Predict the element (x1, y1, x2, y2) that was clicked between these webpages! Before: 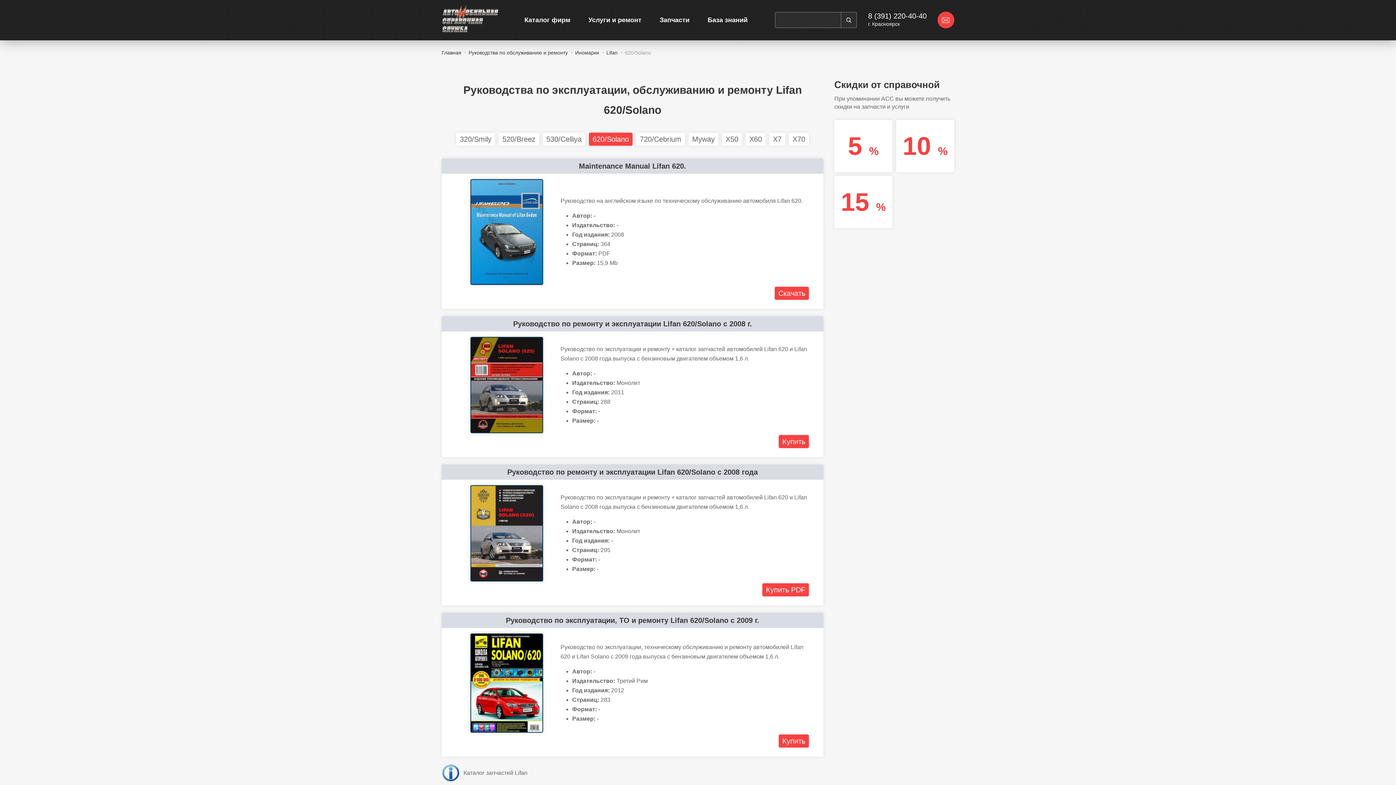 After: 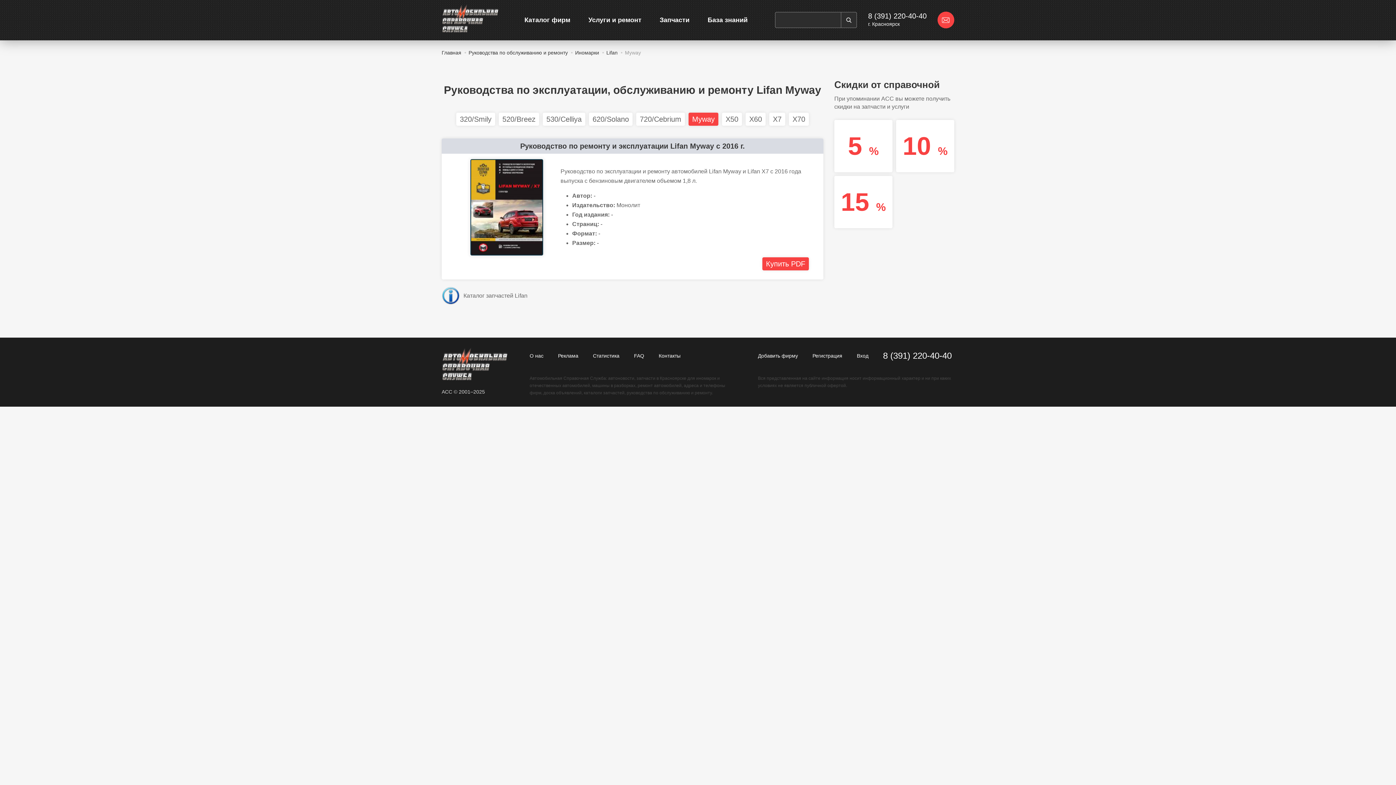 Action: label: Myway bbox: (688, 132, 718, 145)